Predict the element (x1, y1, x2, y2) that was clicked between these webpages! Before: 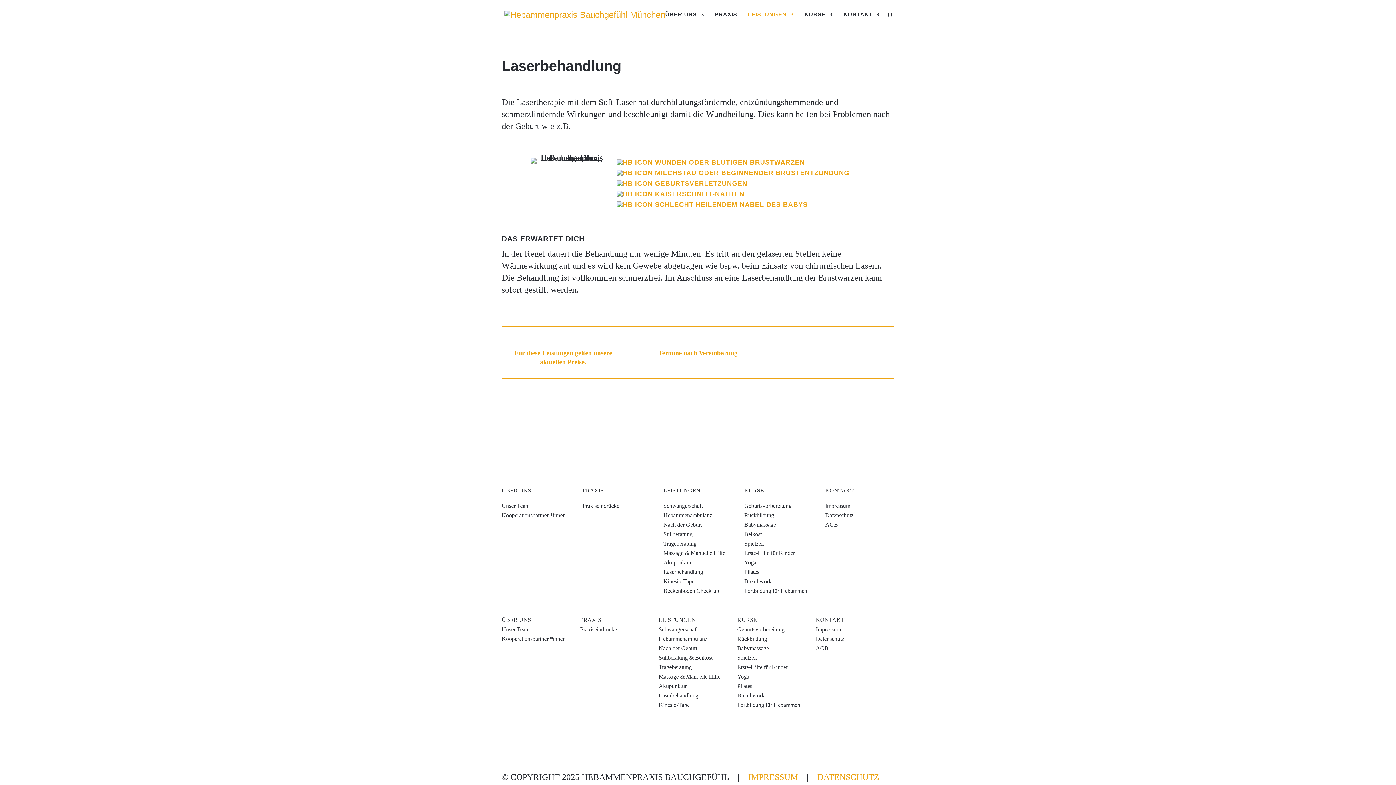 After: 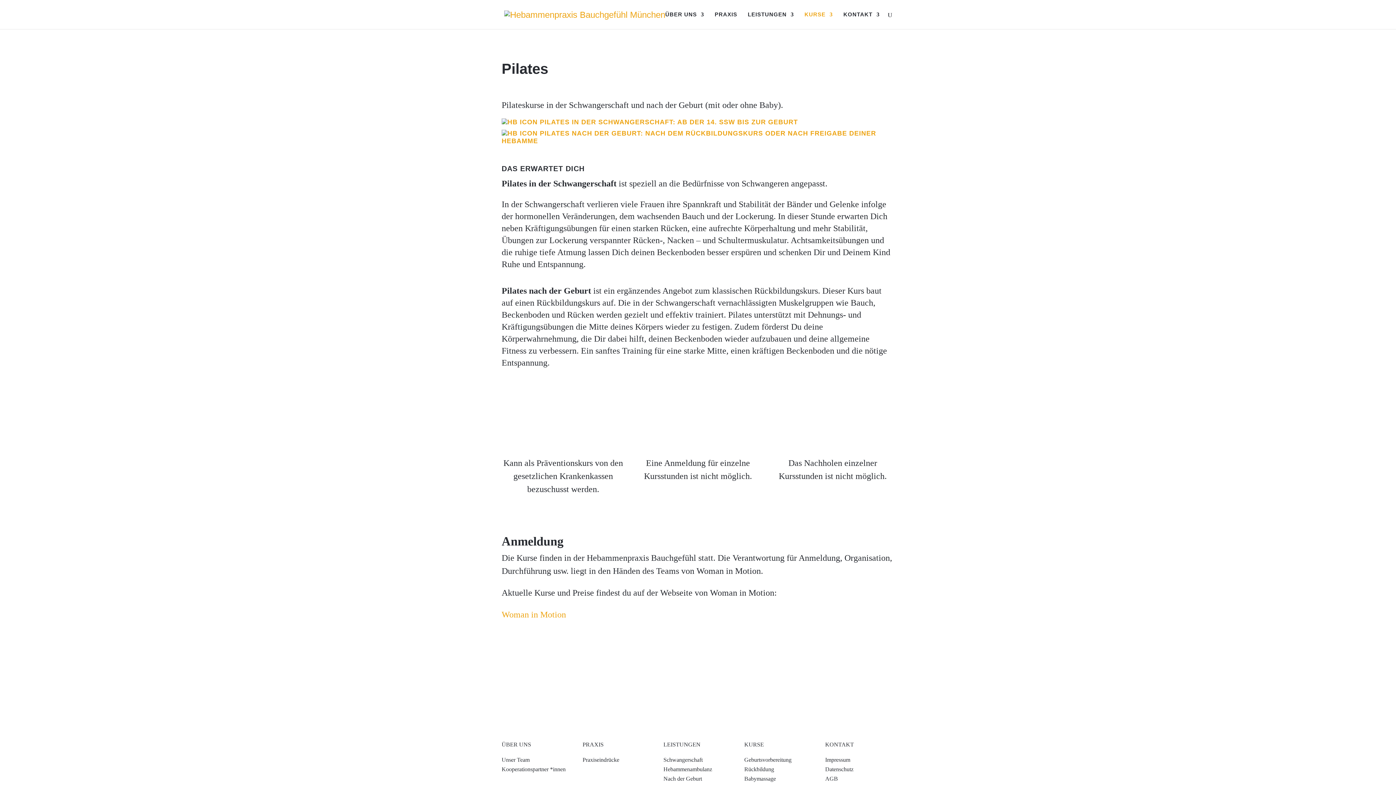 Action: bbox: (737, 683, 752, 689) label: Pilates